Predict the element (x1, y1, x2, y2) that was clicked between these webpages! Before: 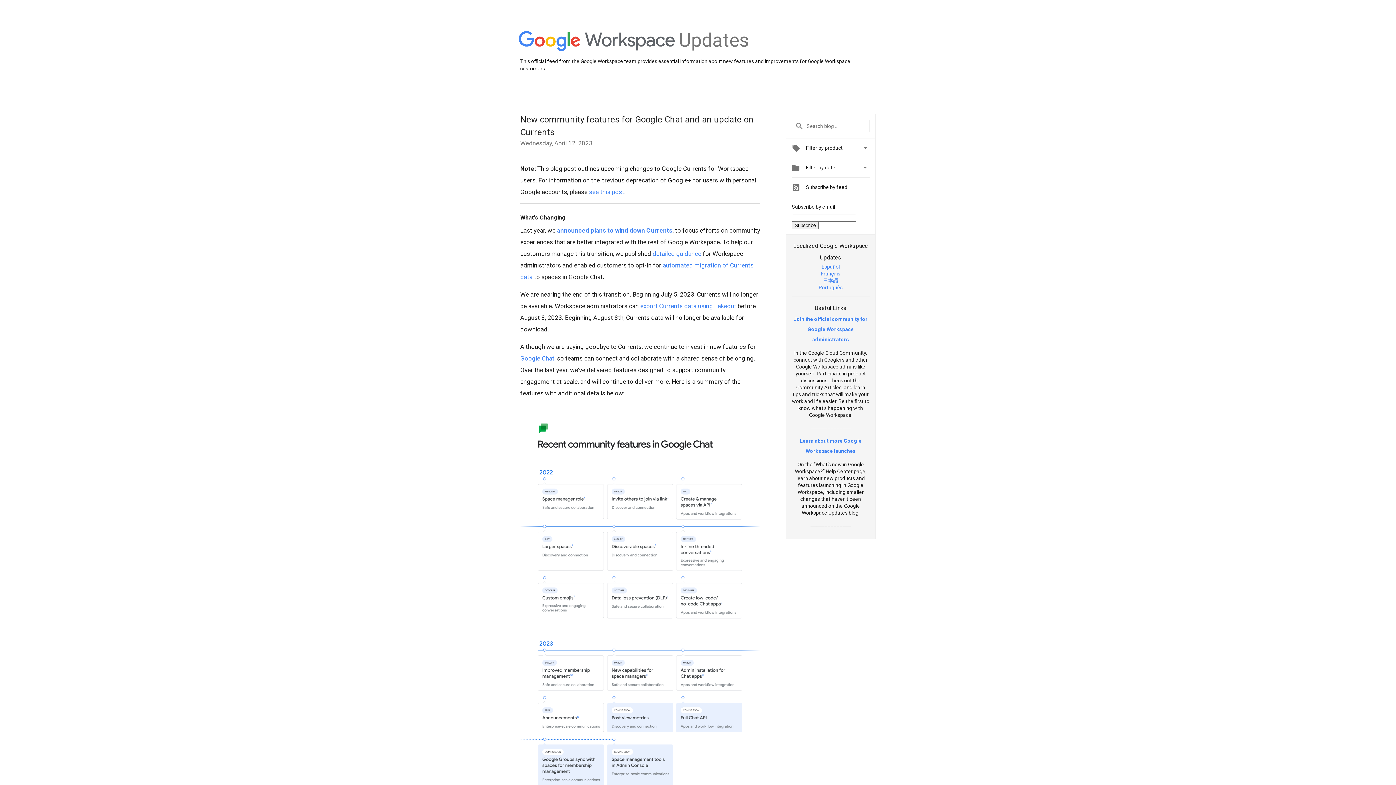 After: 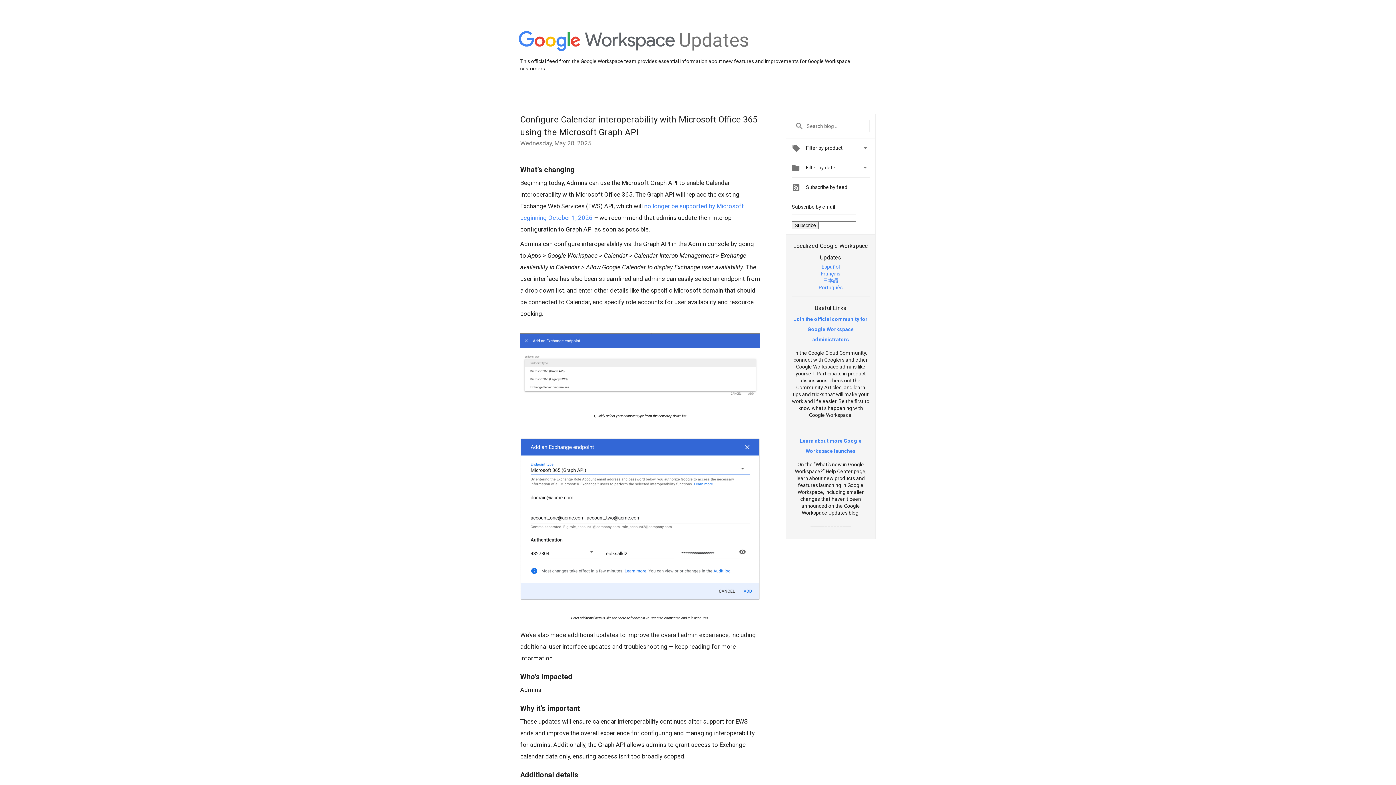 Action: bbox: (518, 31, 675, 52)